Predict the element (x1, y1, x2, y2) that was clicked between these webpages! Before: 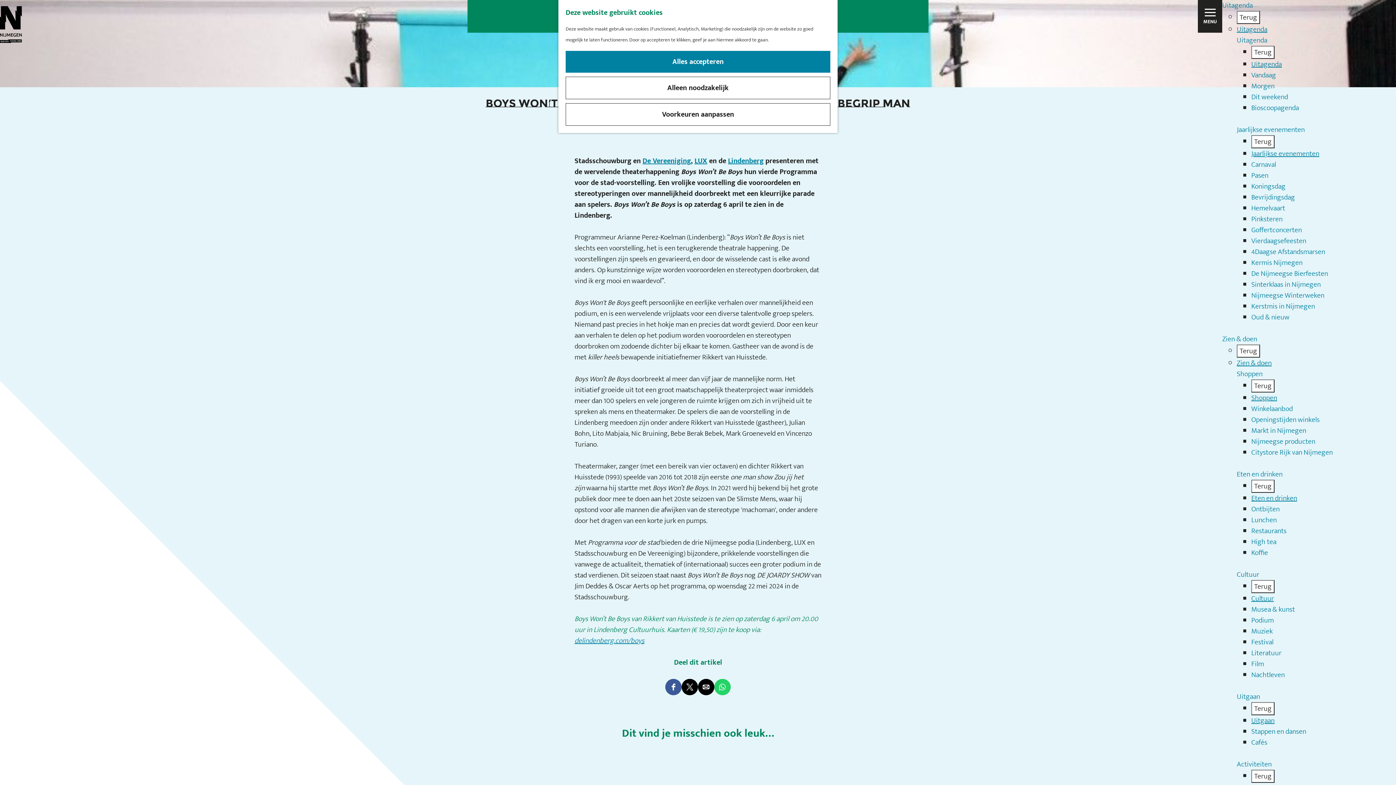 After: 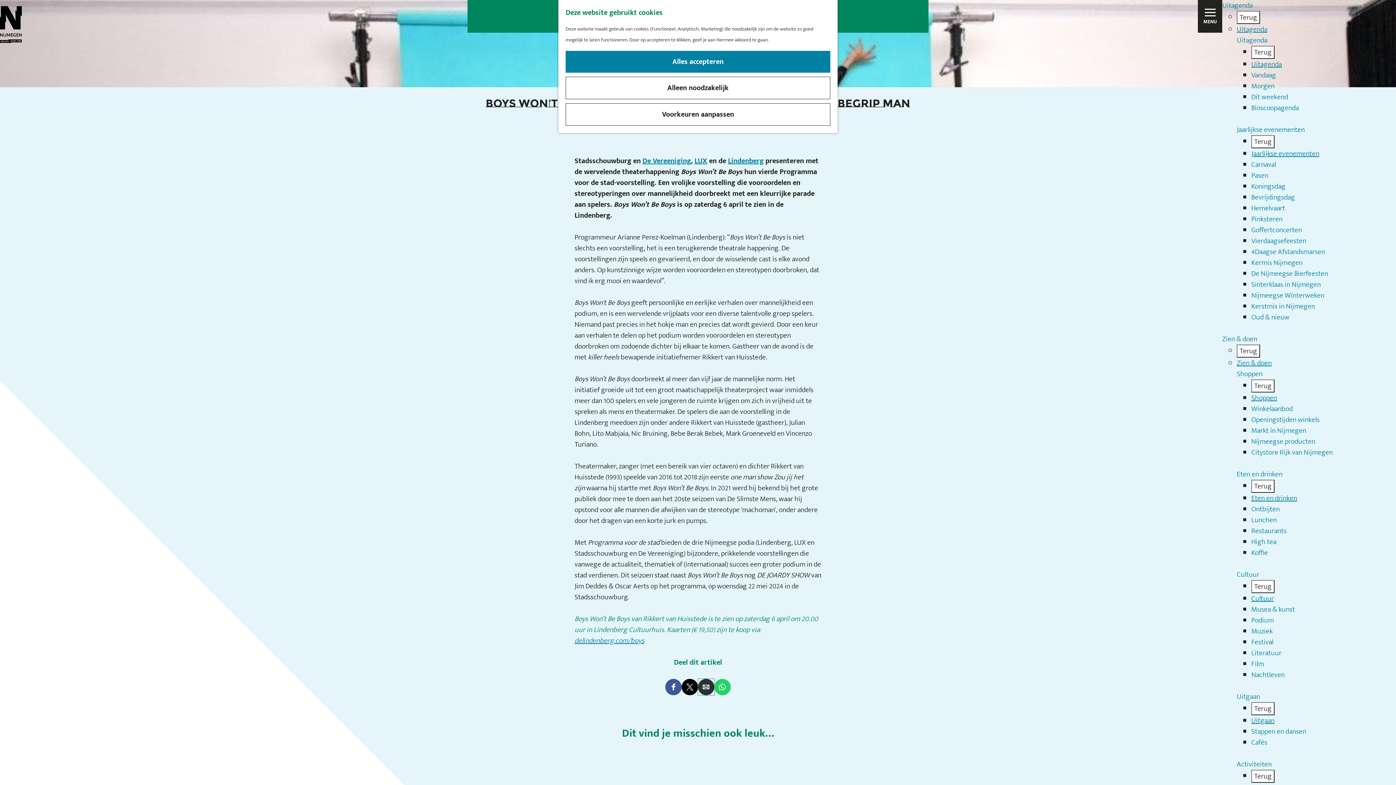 Action: label: Deel deze pagina op e-mail bbox: (698, 679, 714, 695)